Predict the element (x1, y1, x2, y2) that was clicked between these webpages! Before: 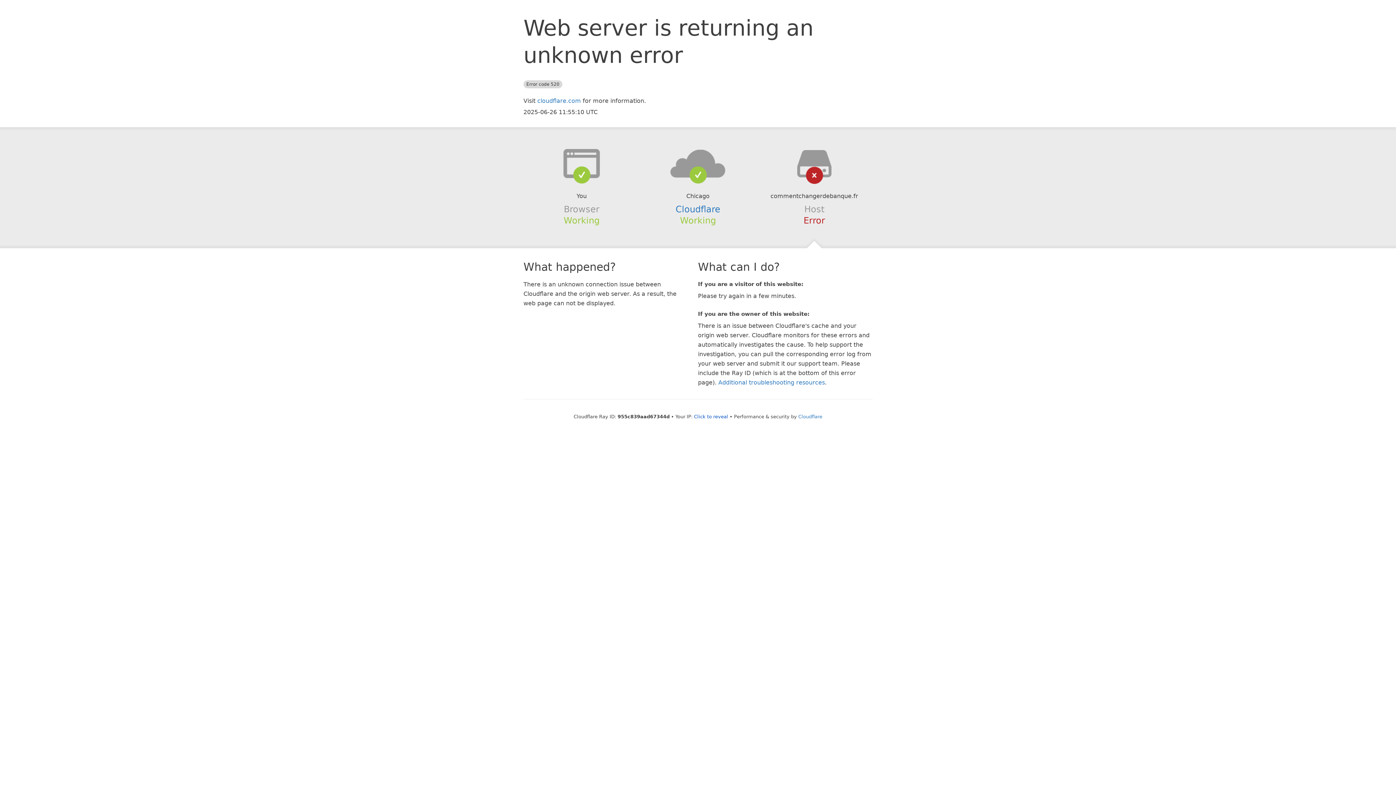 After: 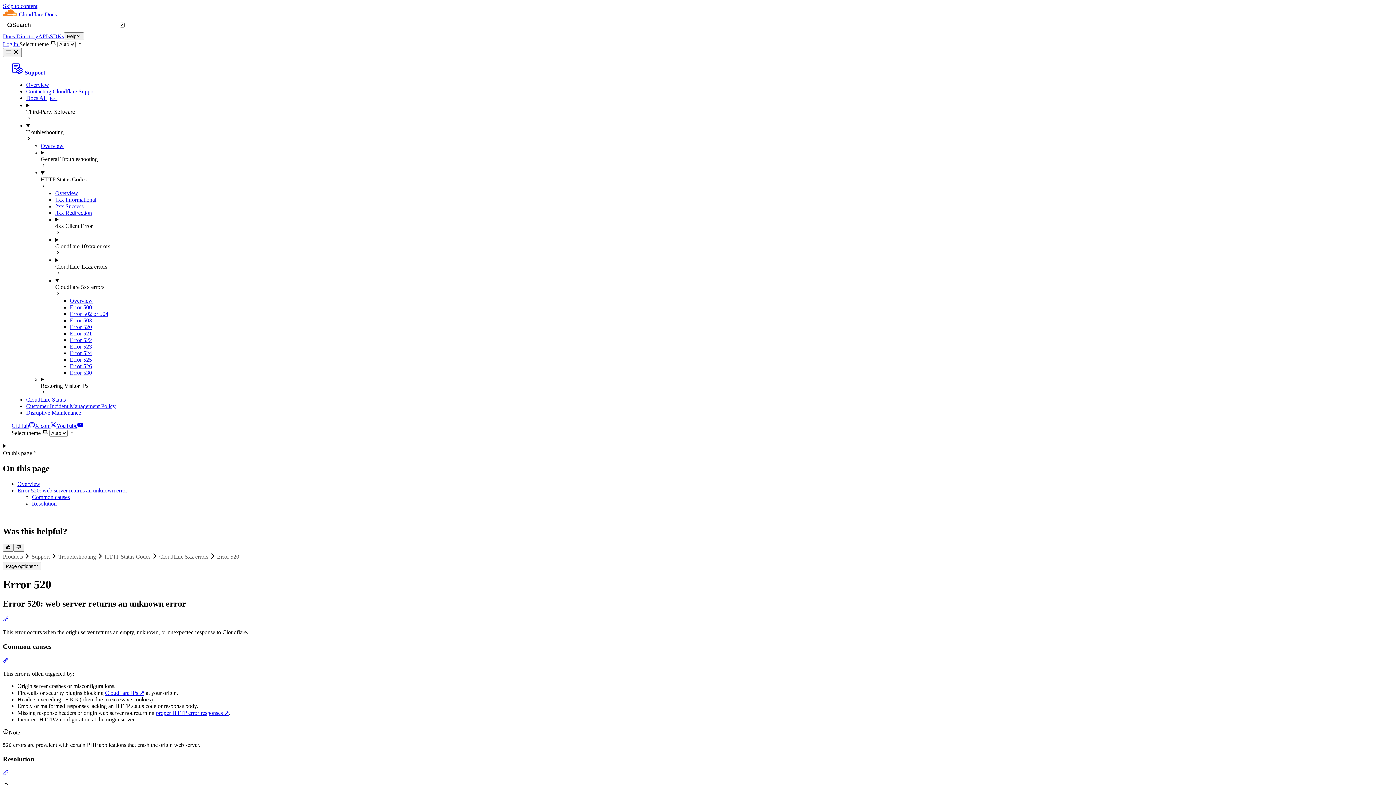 Action: label: Additional troubleshooting resources bbox: (718, 379, 825, 386)